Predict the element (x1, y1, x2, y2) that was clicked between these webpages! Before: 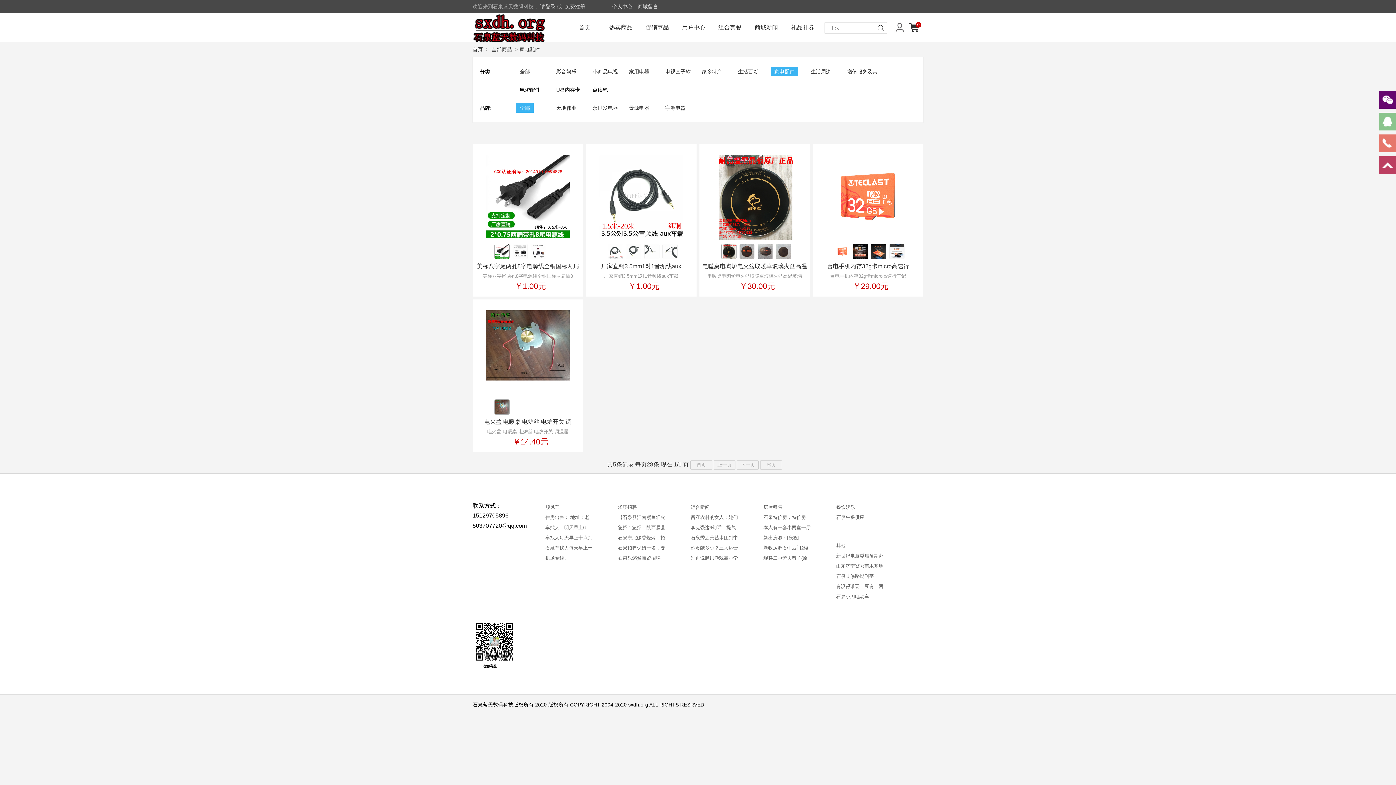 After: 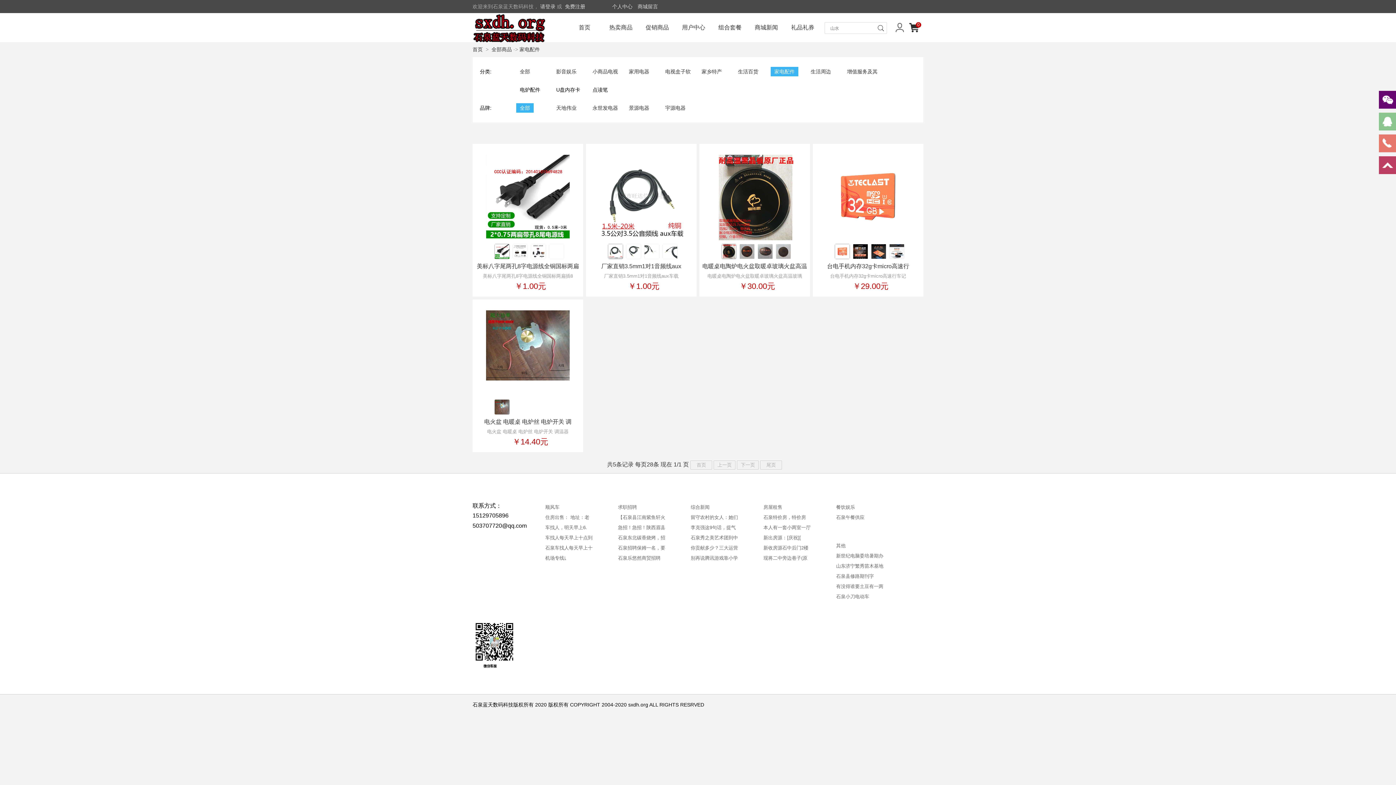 Action: bbox: (516, 103, 533, 112) label: 全部